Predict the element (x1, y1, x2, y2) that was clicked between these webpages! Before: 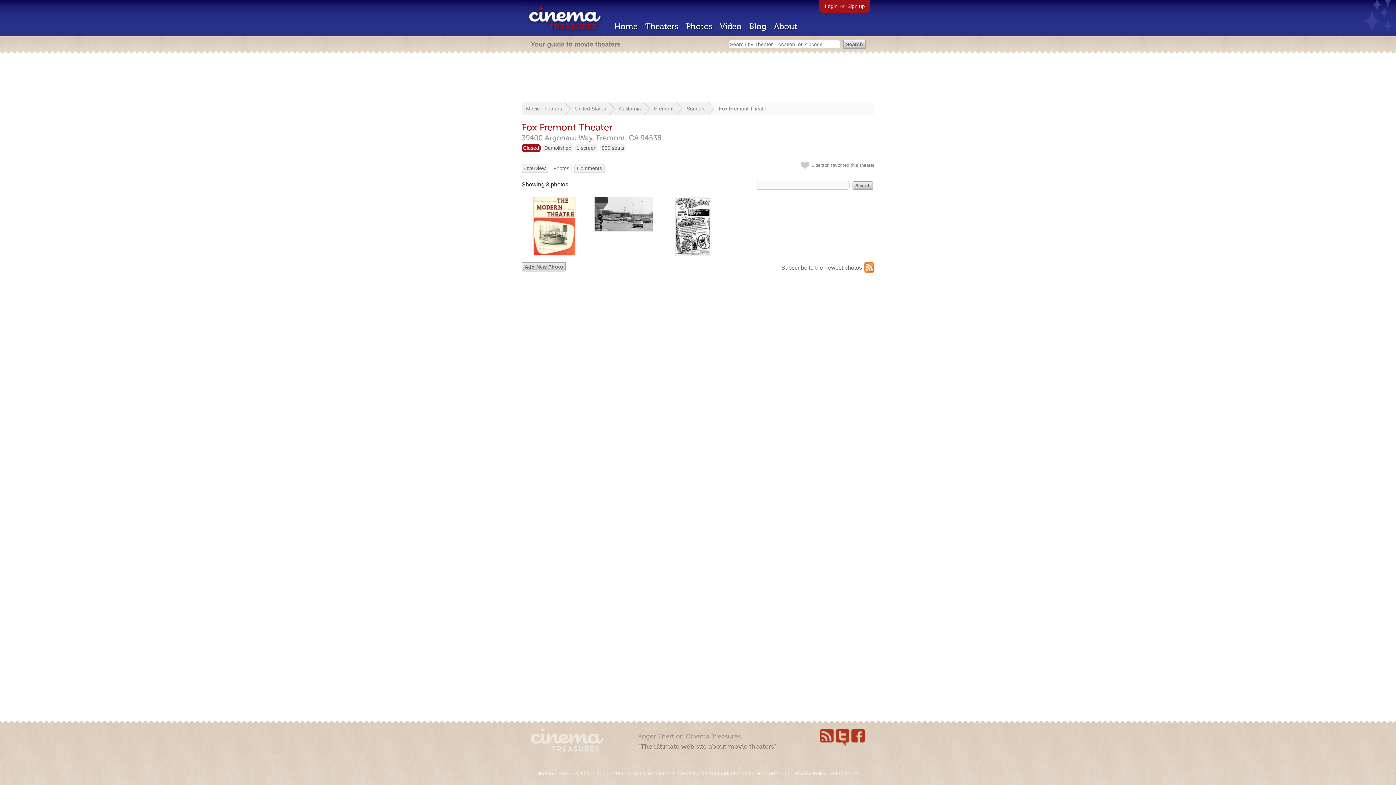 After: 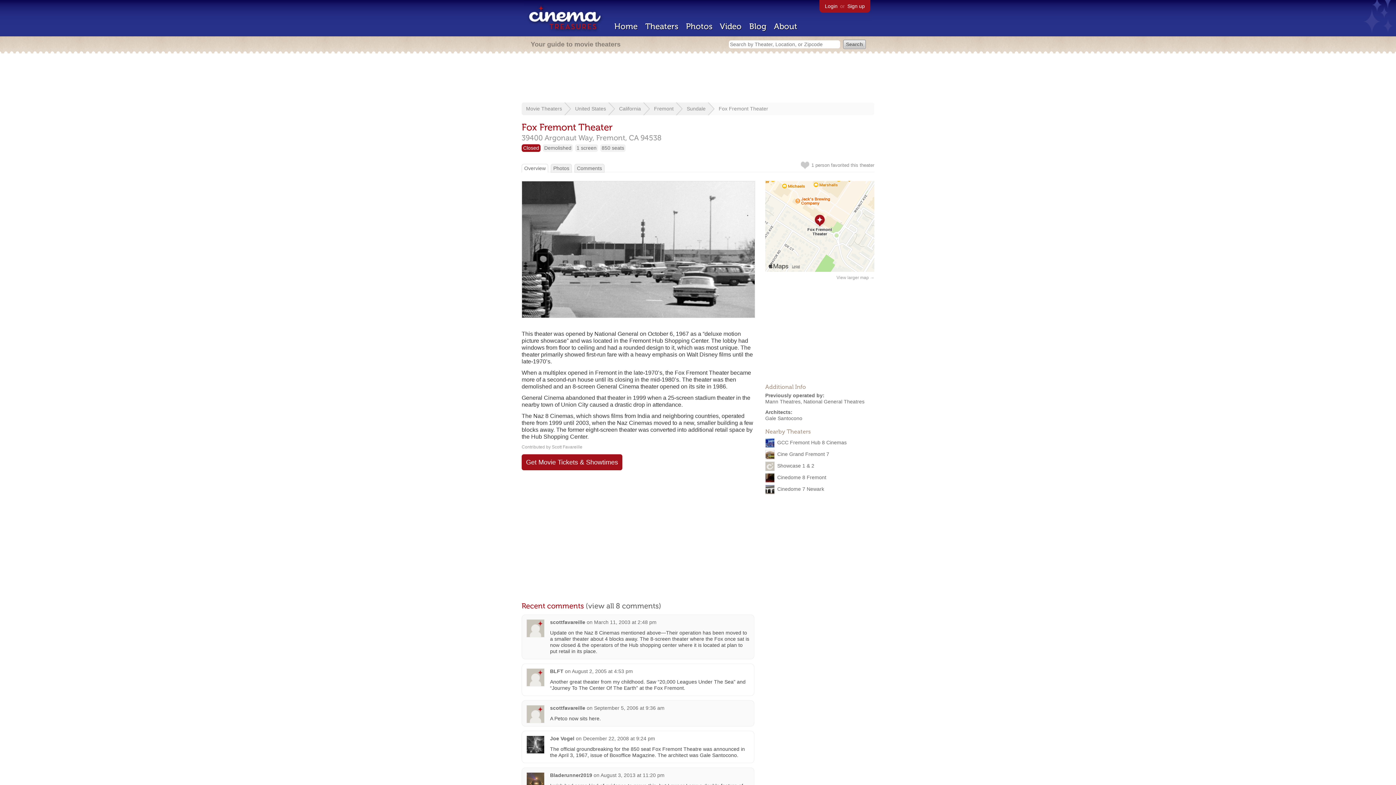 Action: label: Fox Fremont Theater bbox: (718, 105, 768, 111)